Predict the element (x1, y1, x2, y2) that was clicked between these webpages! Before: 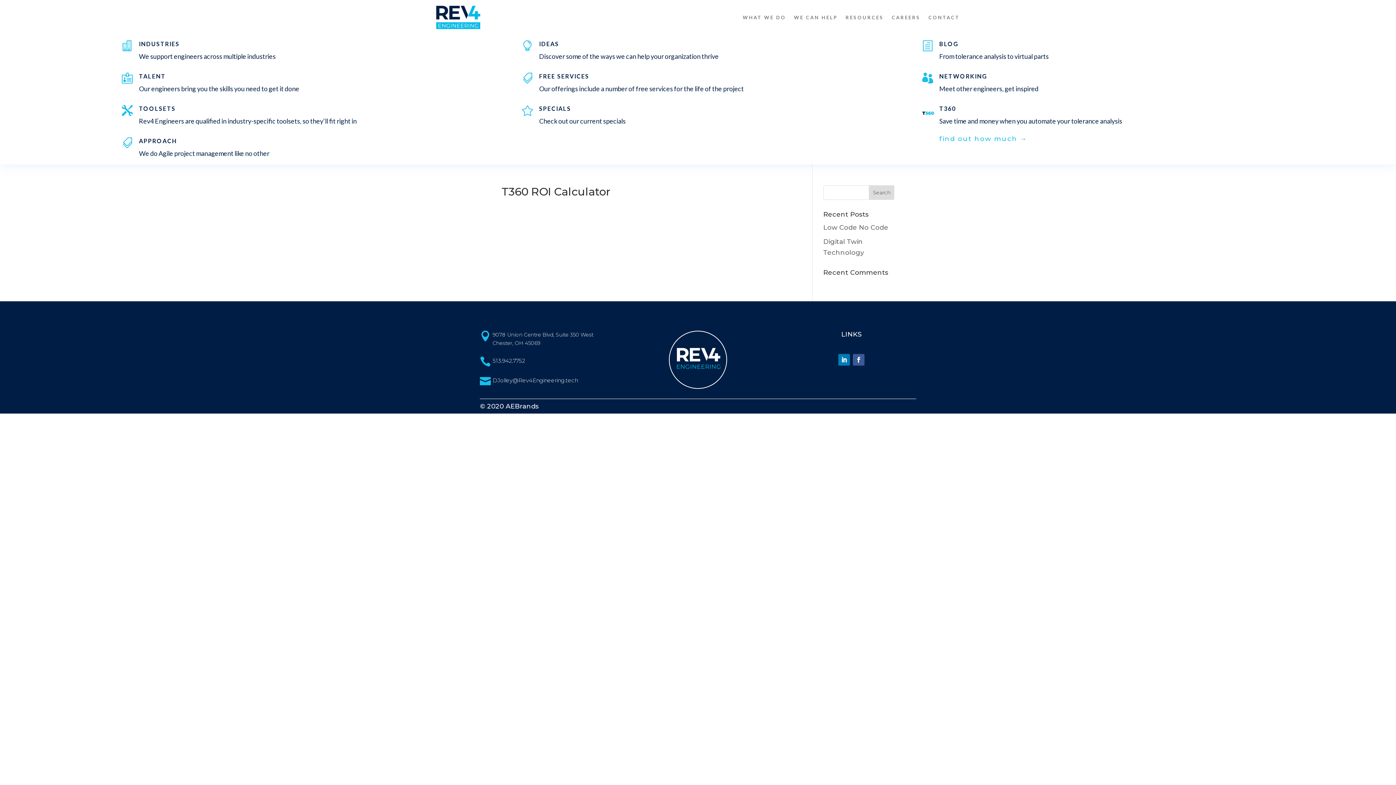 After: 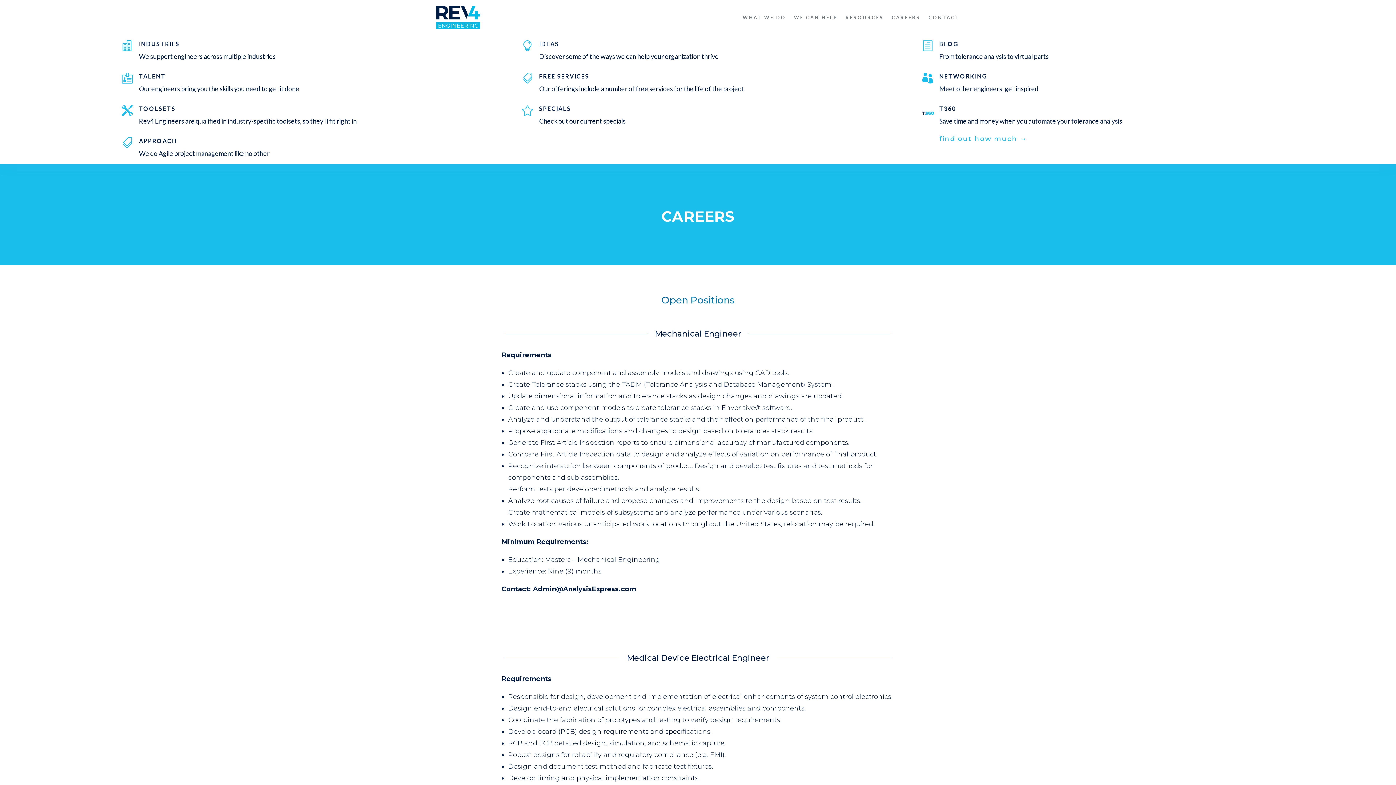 Action: bbox: (892, 3, 920, 31) label: CAREERS